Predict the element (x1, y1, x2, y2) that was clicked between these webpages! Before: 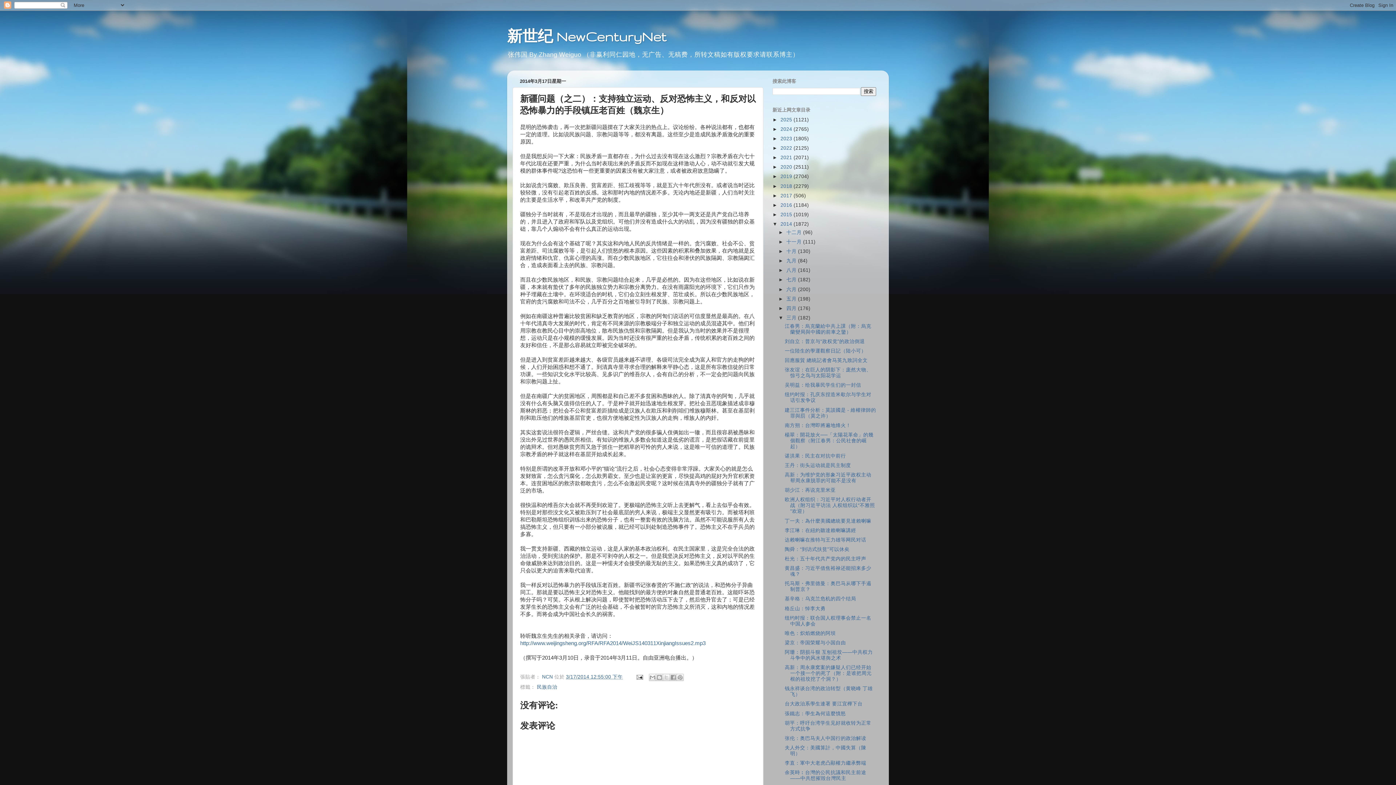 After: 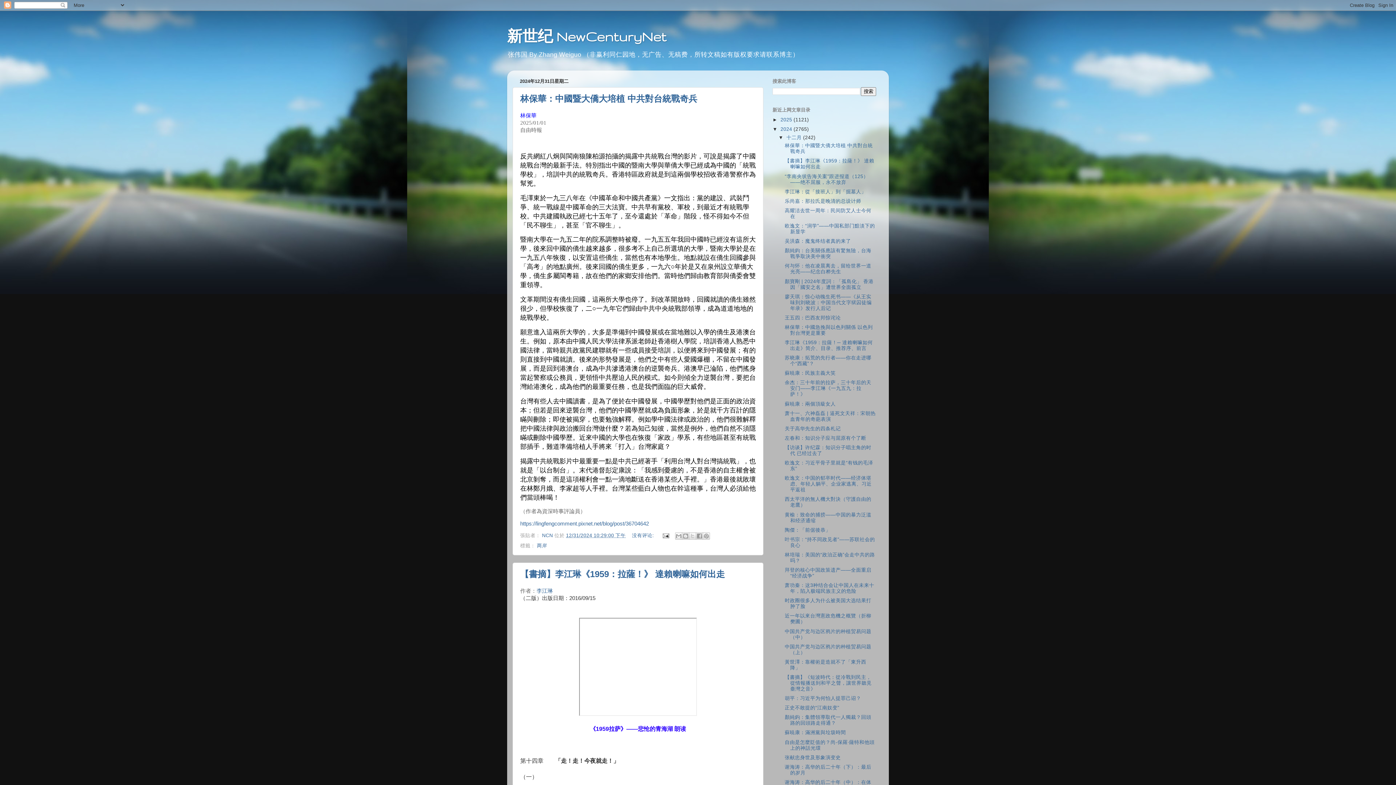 Action: bbox: (780, 126, 793, 131) label: 2024 